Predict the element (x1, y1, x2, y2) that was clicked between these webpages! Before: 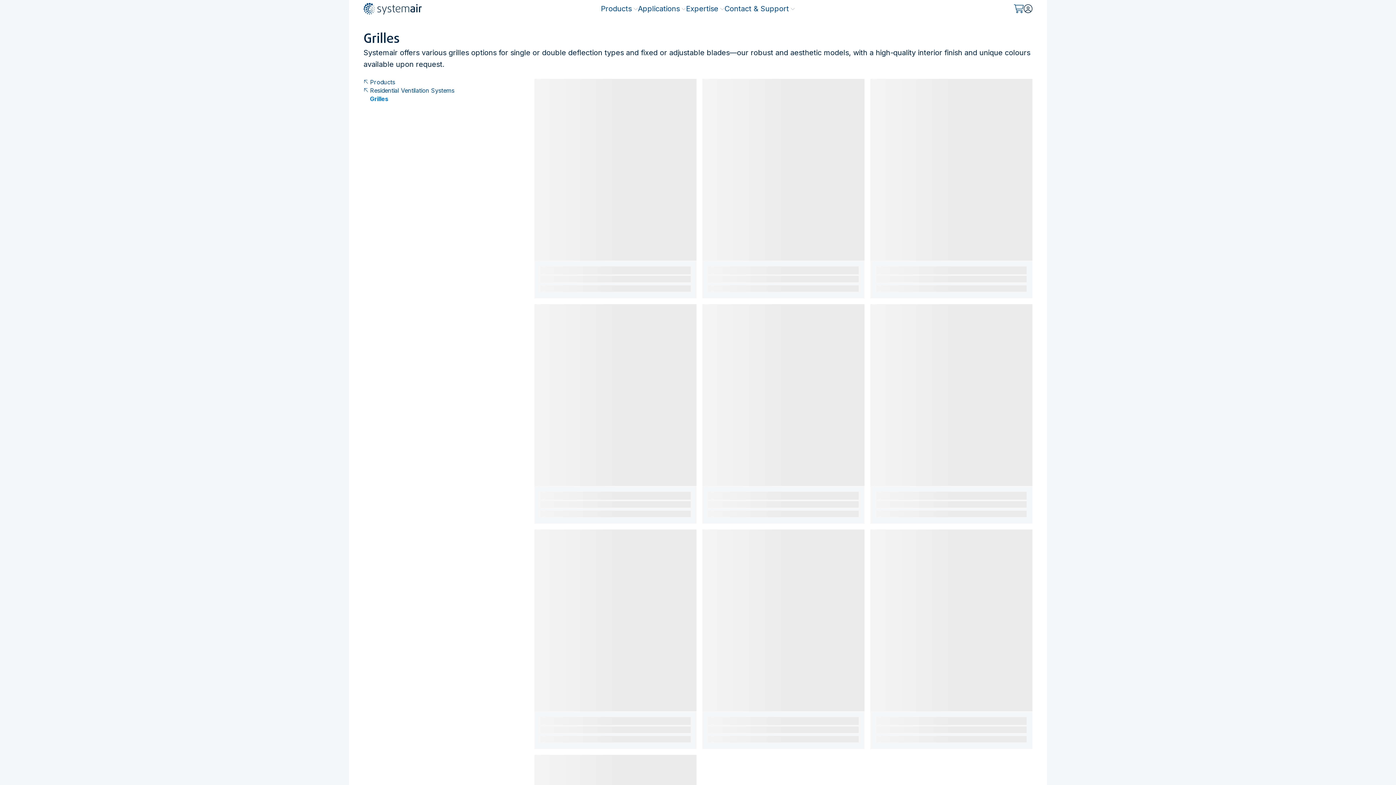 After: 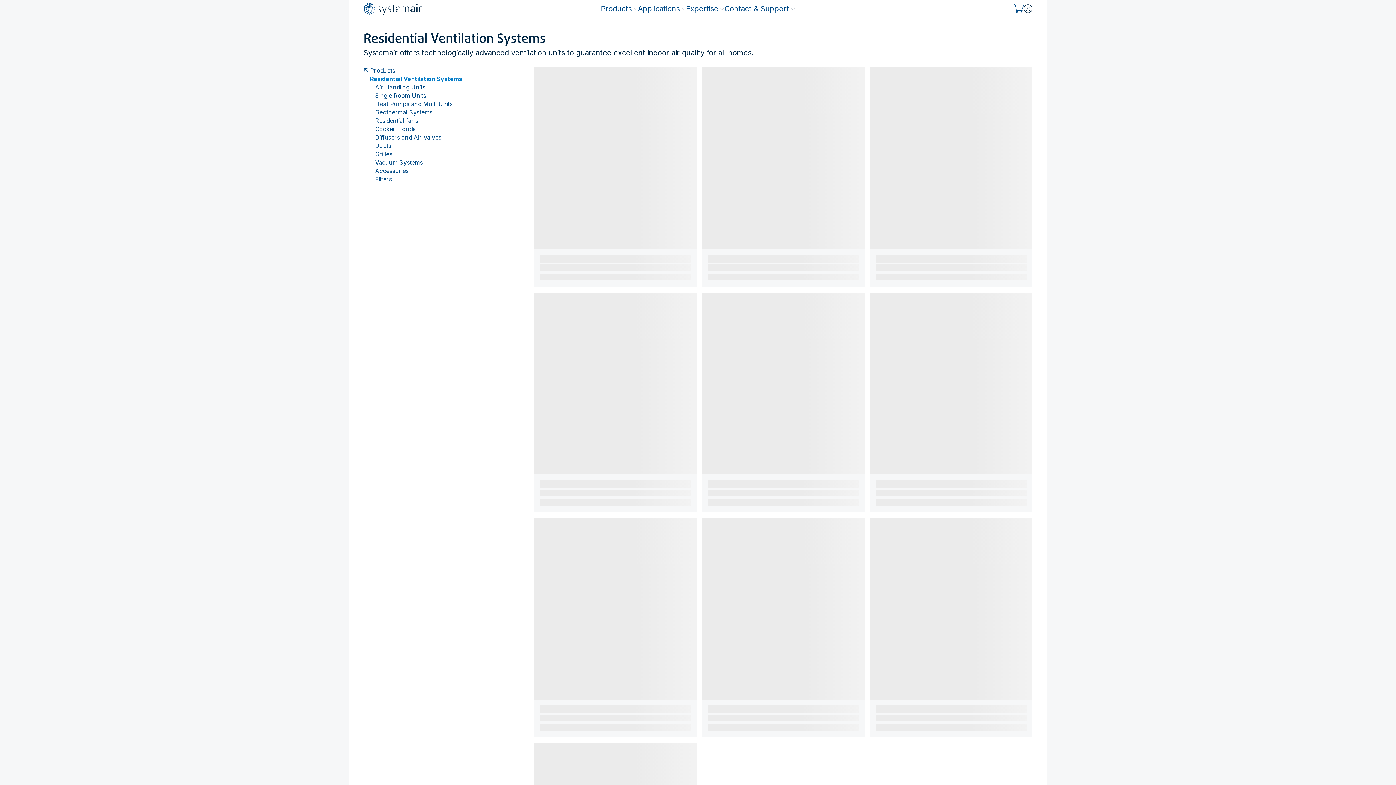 Action: label: Residential Ventilation Systems bbox: (363, 87, 454, 94)